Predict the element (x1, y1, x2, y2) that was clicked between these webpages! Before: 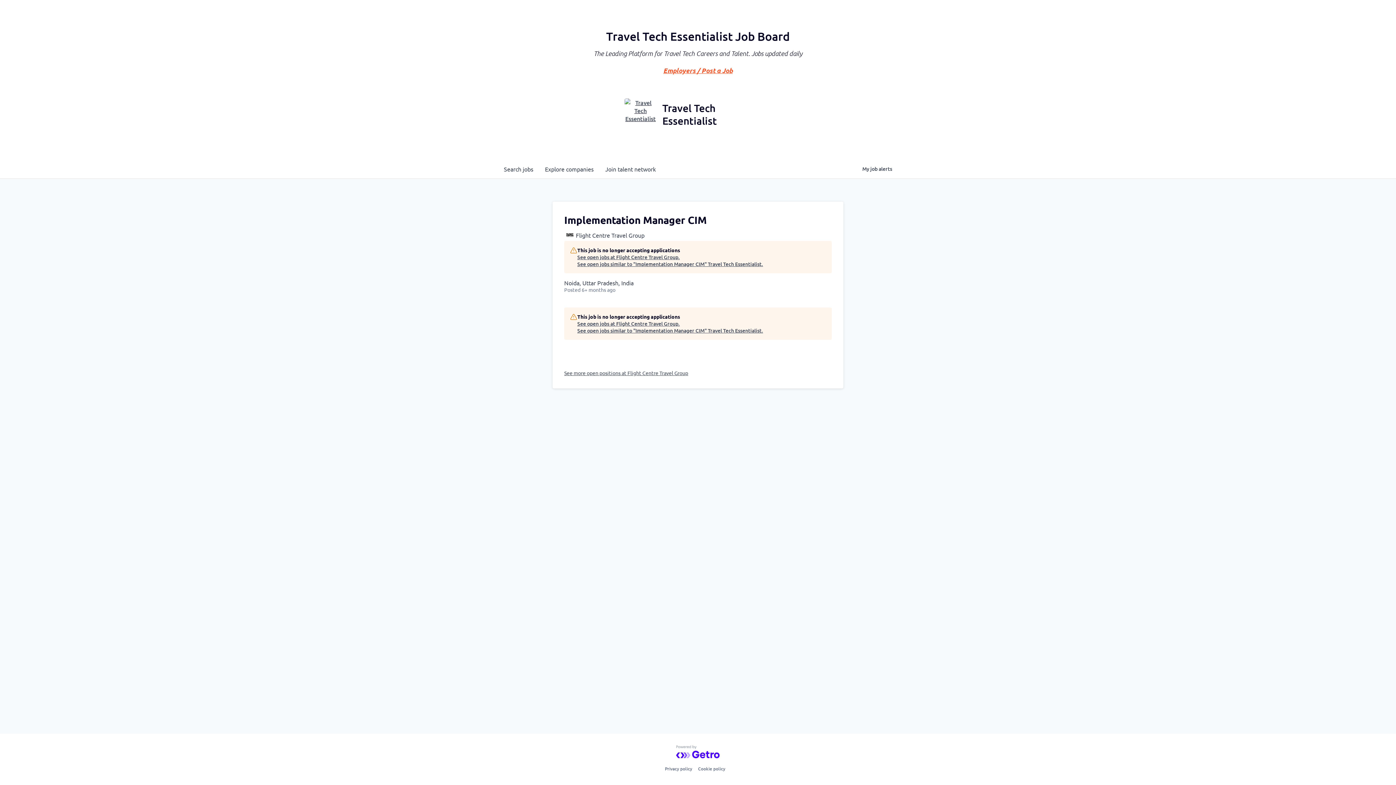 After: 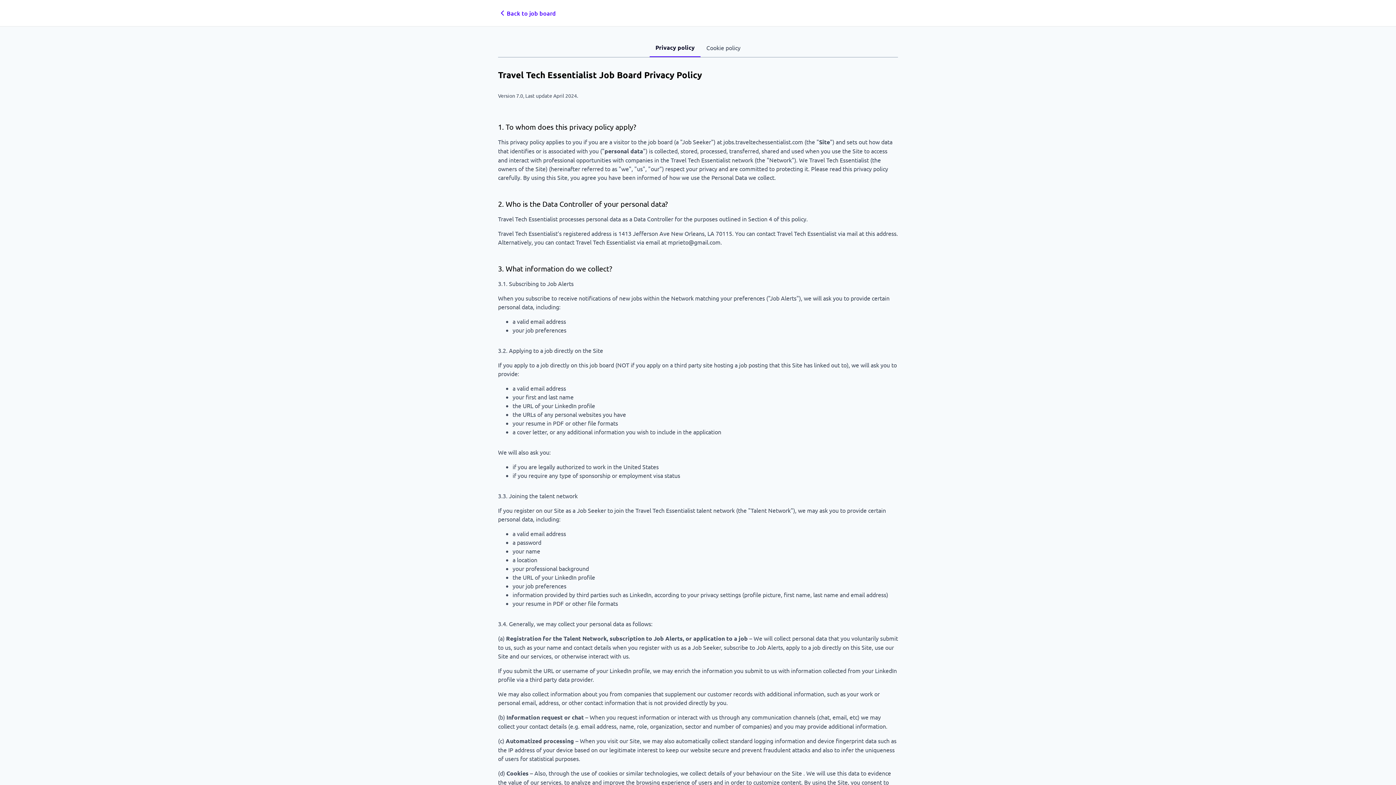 Action: bbox: (665, 764, 692, 773) label: Privacy policy